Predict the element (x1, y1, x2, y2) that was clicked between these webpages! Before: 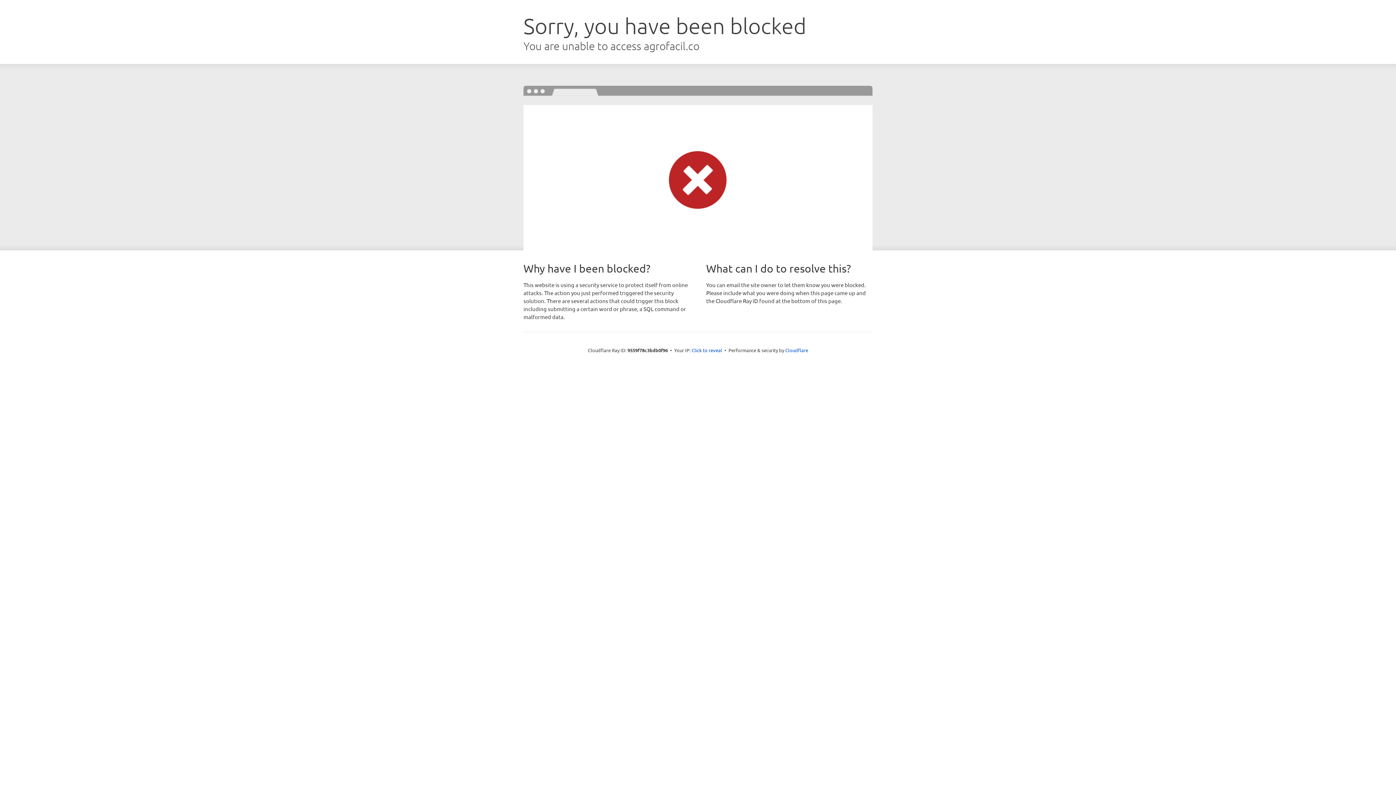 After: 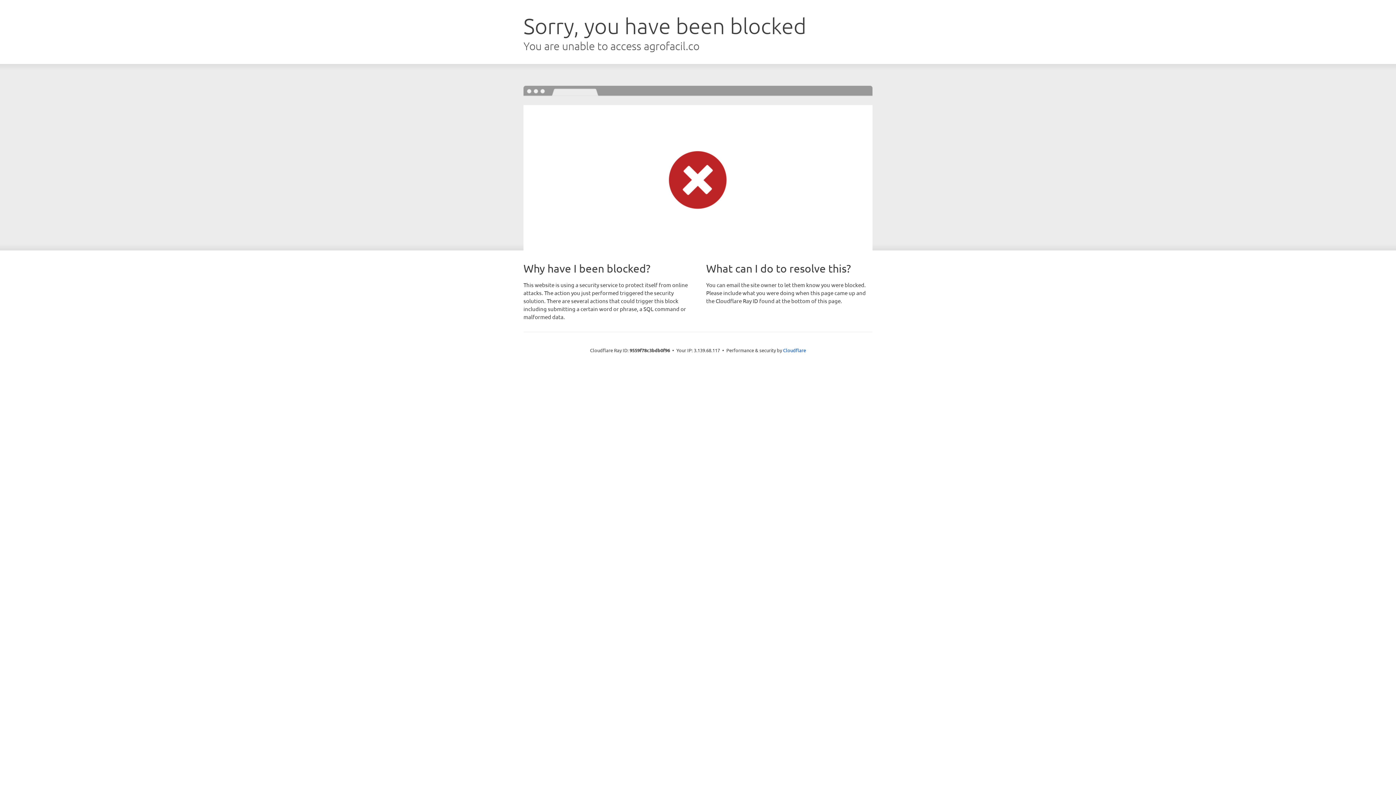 Action: bbox: (691, 346, 722, 353) label: Click to reveal